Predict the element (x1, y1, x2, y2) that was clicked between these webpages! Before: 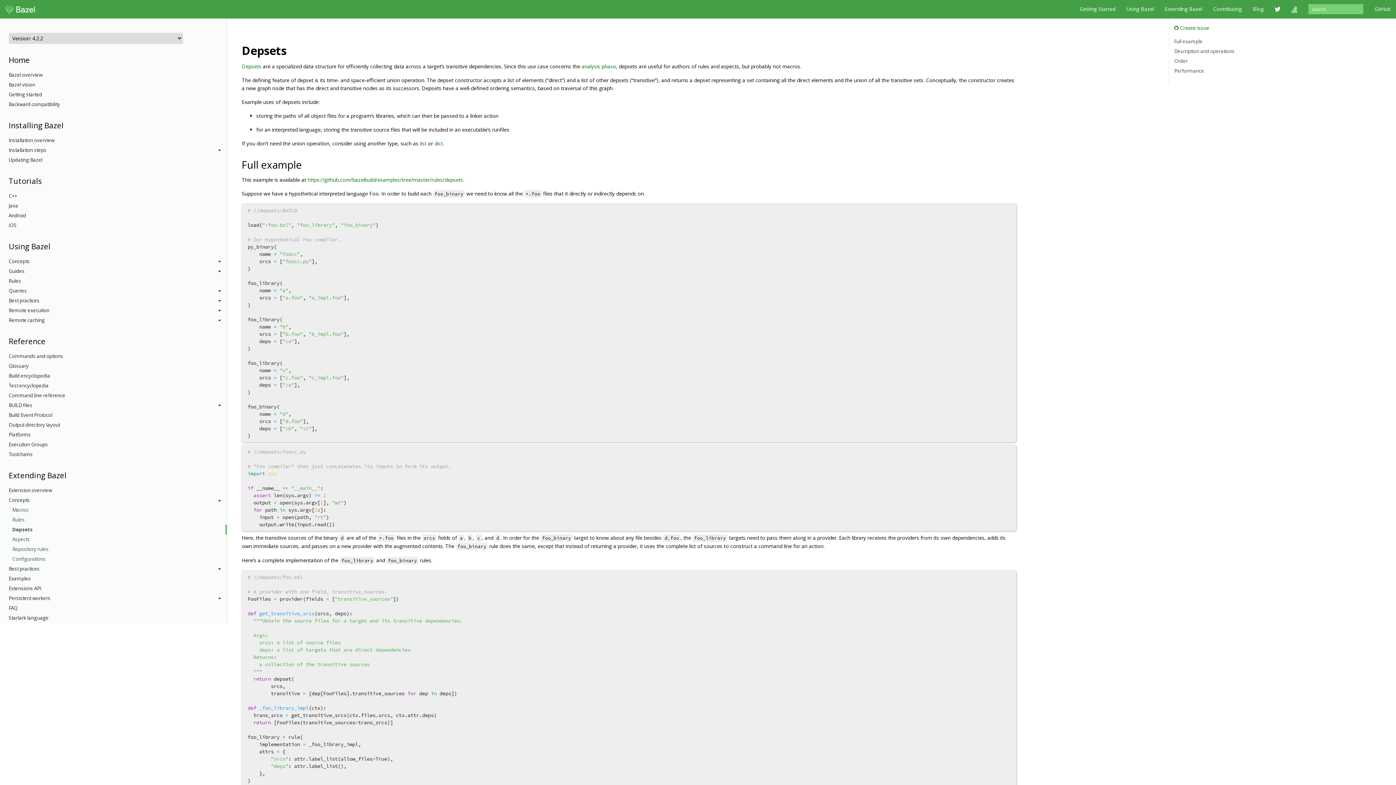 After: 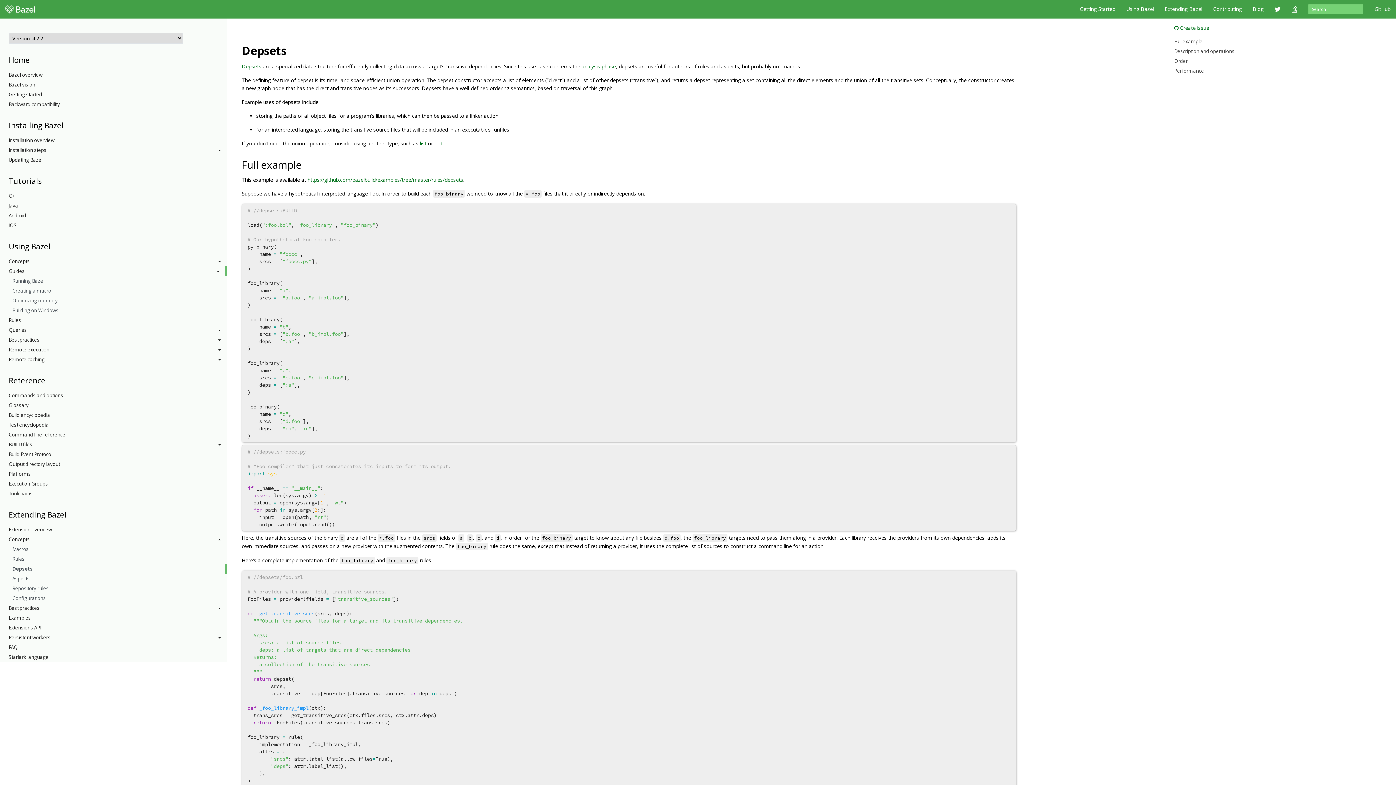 Action: bbox: (8, 266, 226, 276) label: Guides